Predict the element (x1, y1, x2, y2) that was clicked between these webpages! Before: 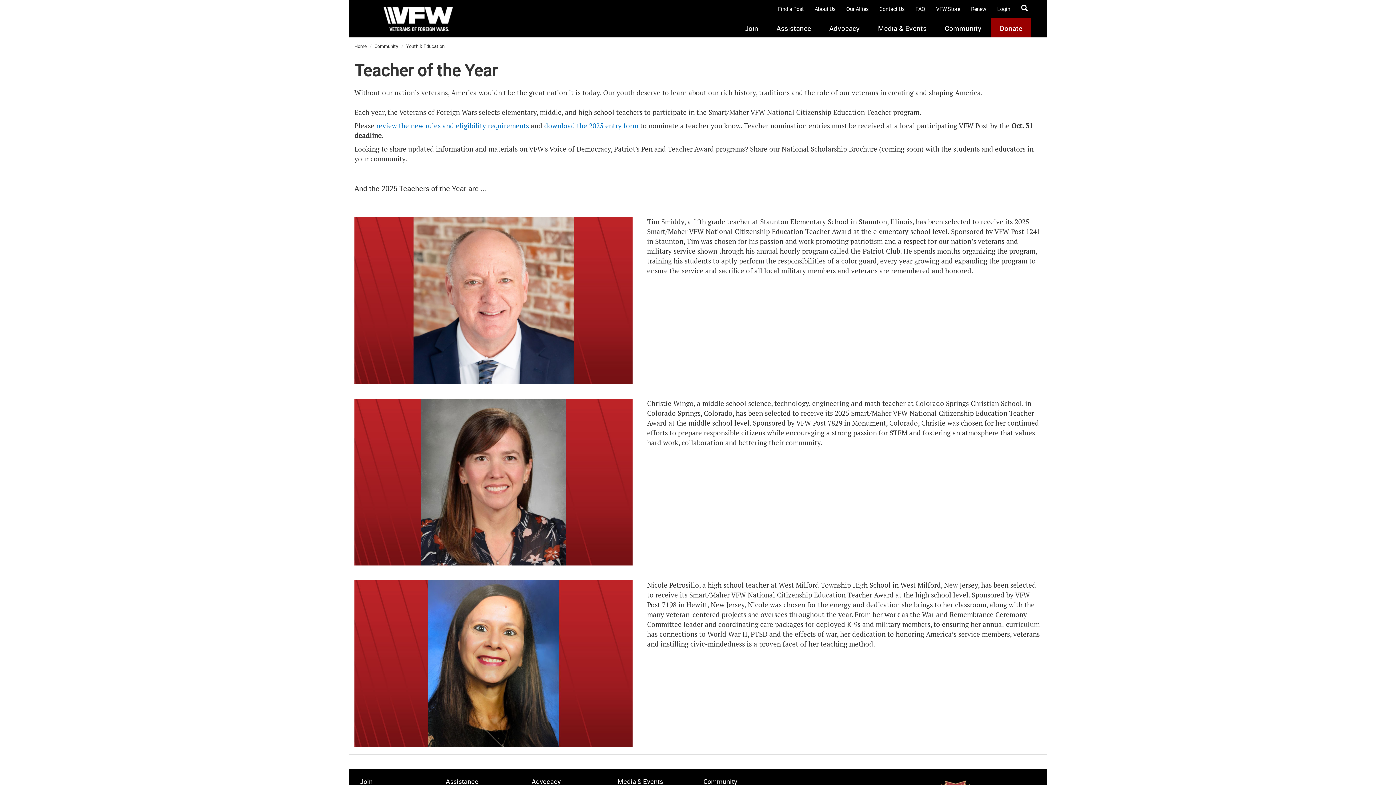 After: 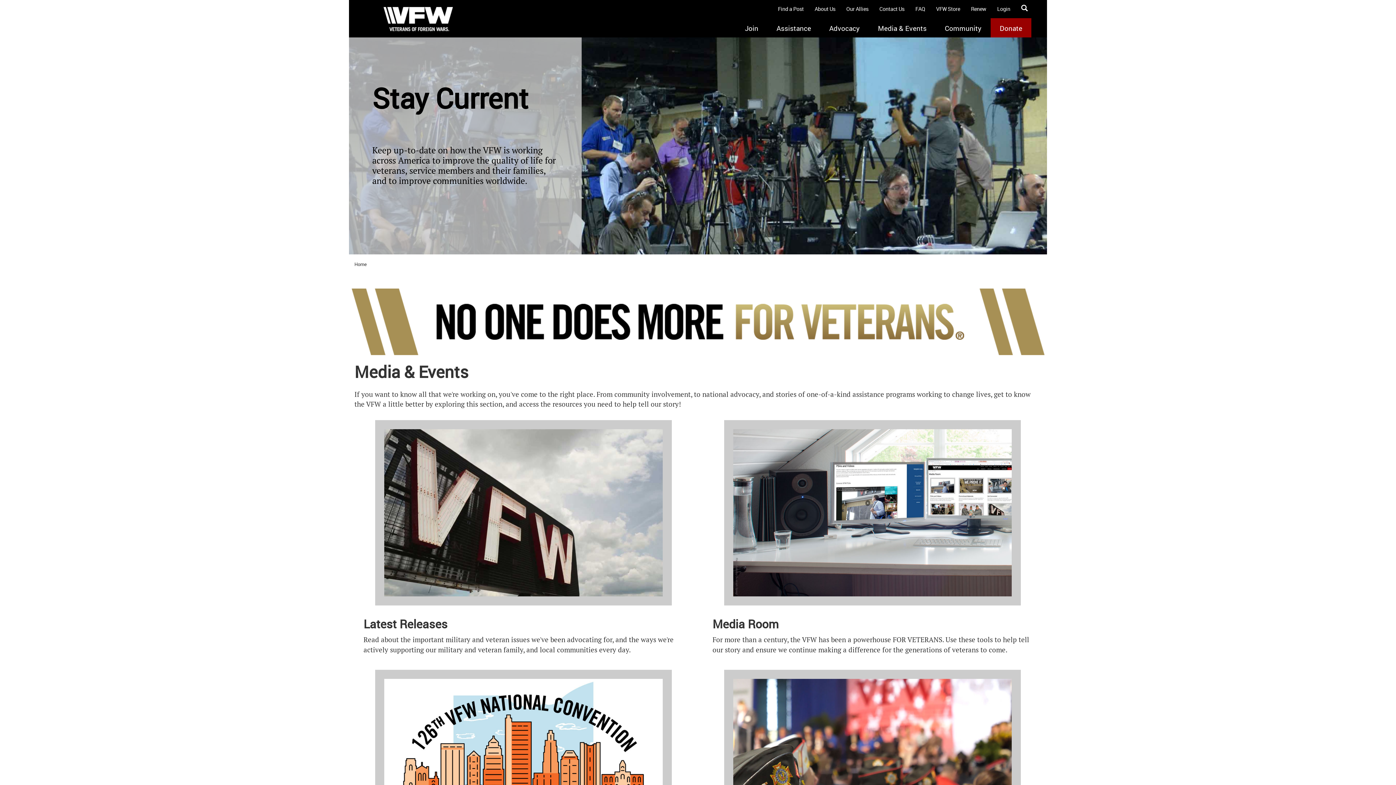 Action: bbox: (617, 777, 692, 786) label: Media & Events